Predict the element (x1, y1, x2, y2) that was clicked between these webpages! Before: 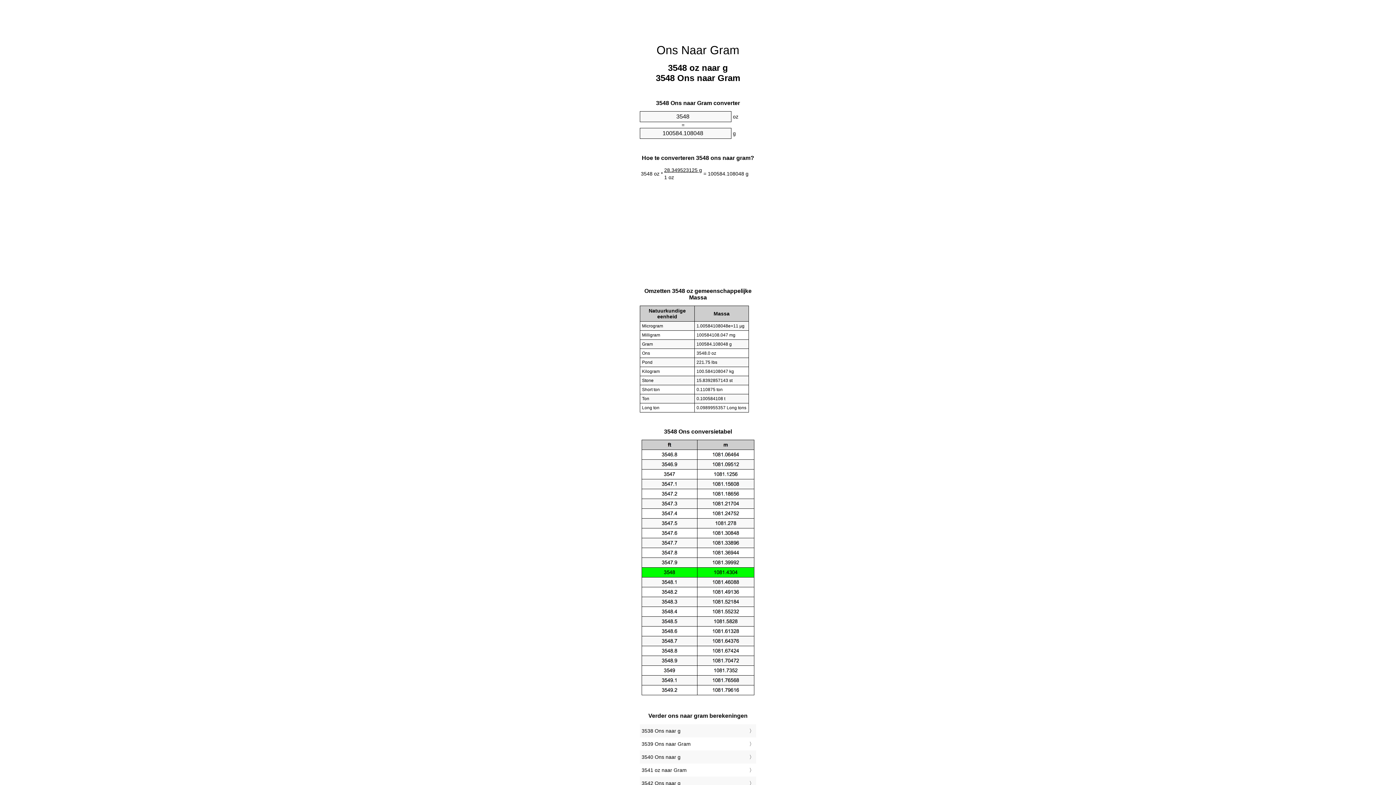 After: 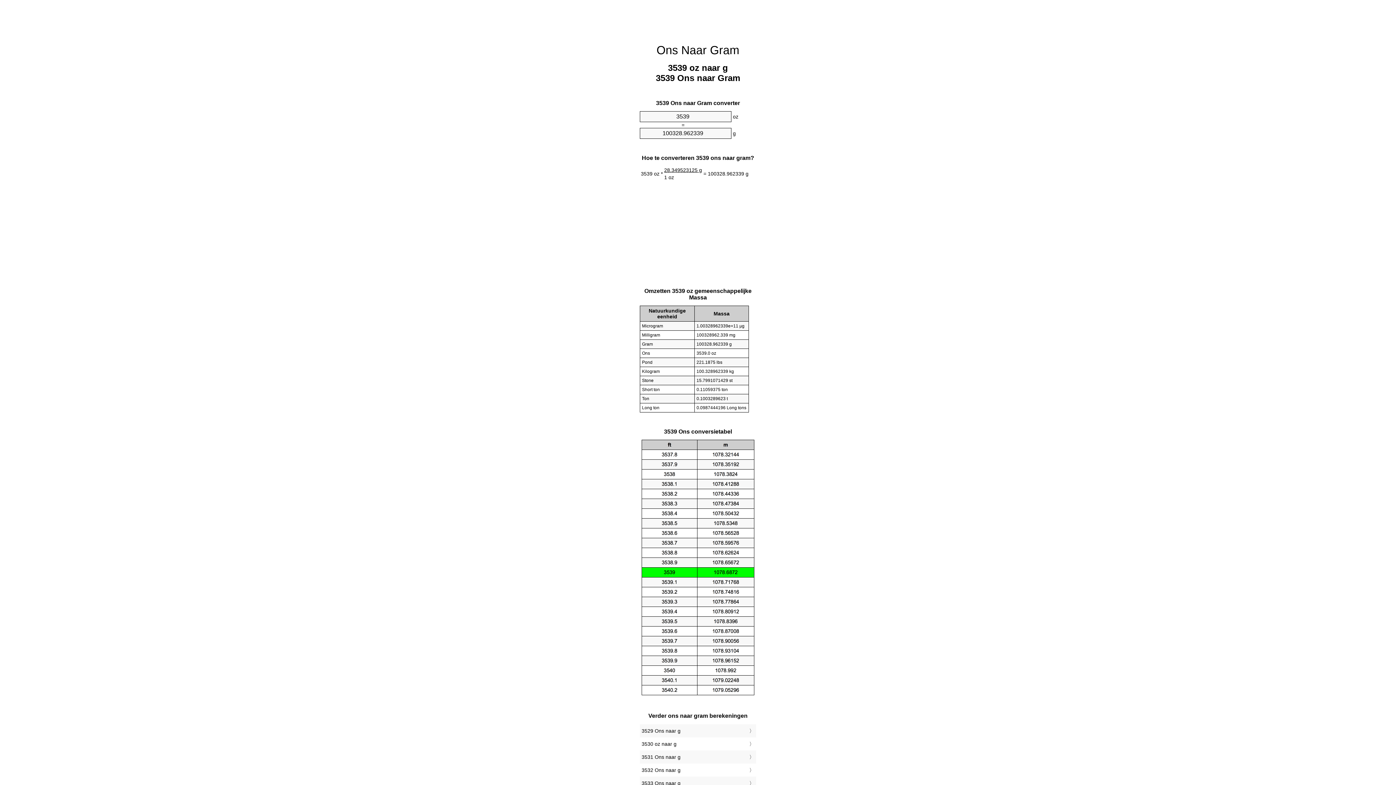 Action: label: 3539 Ons naar Gram bbox: (641, 739, 754, 749)